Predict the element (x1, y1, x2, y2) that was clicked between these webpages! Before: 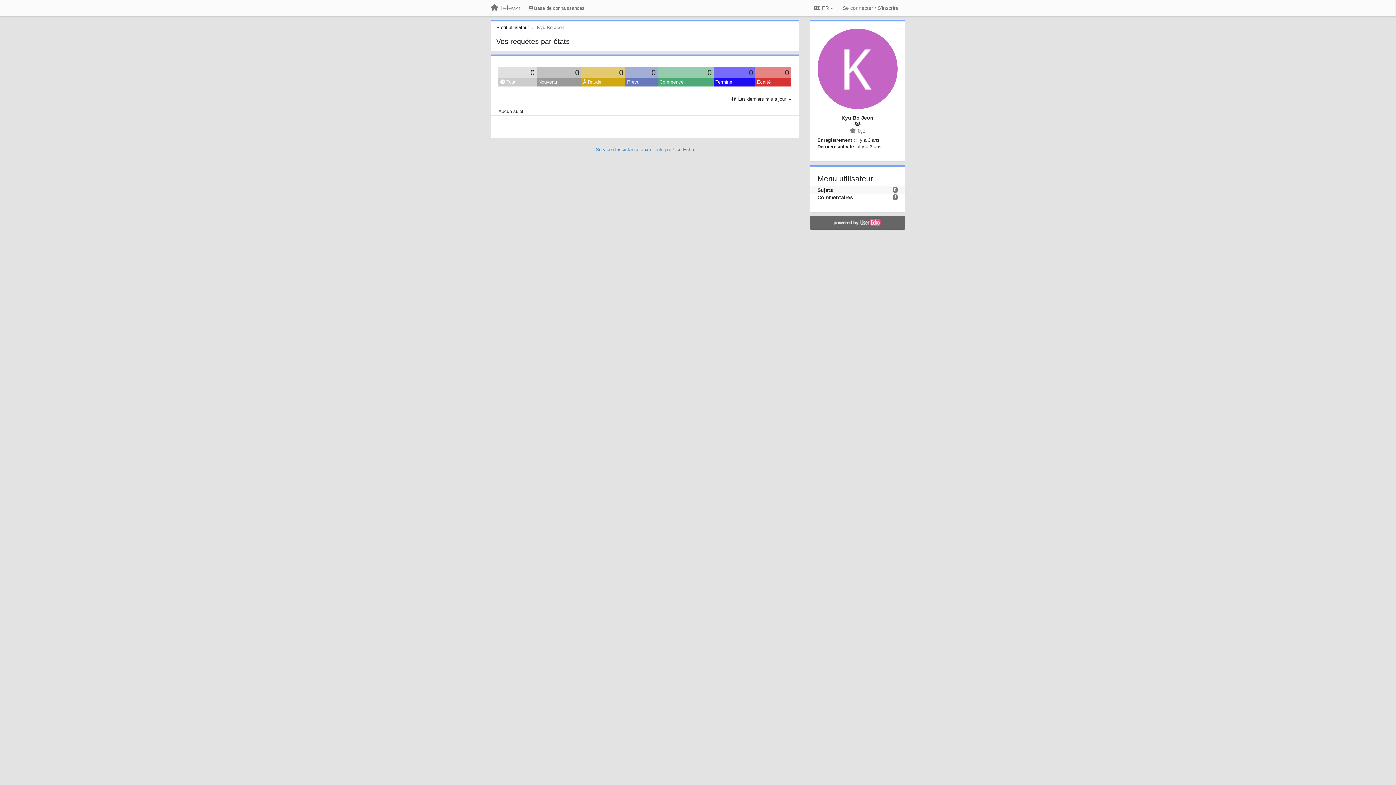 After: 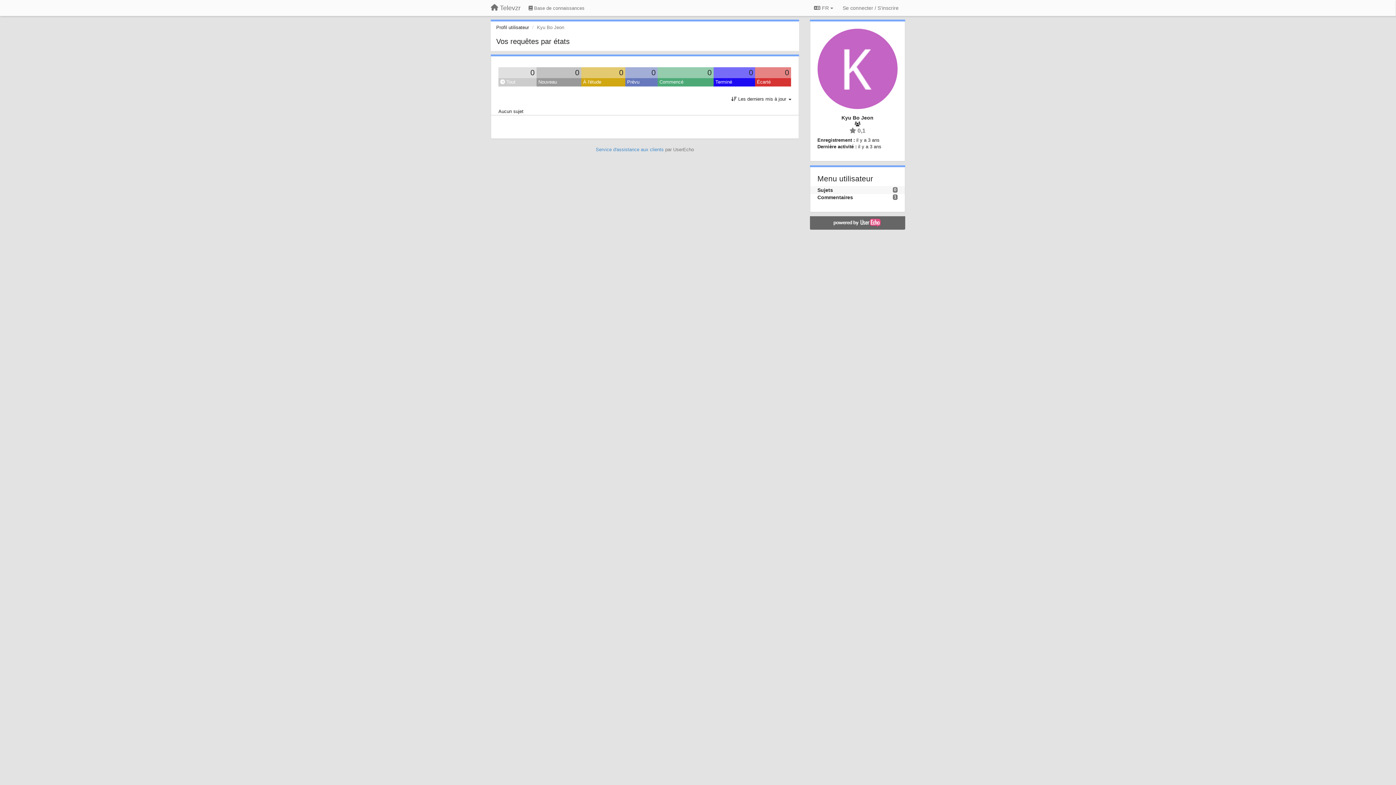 Action: label: Sujets bbox: (817, 187, 833, 192)